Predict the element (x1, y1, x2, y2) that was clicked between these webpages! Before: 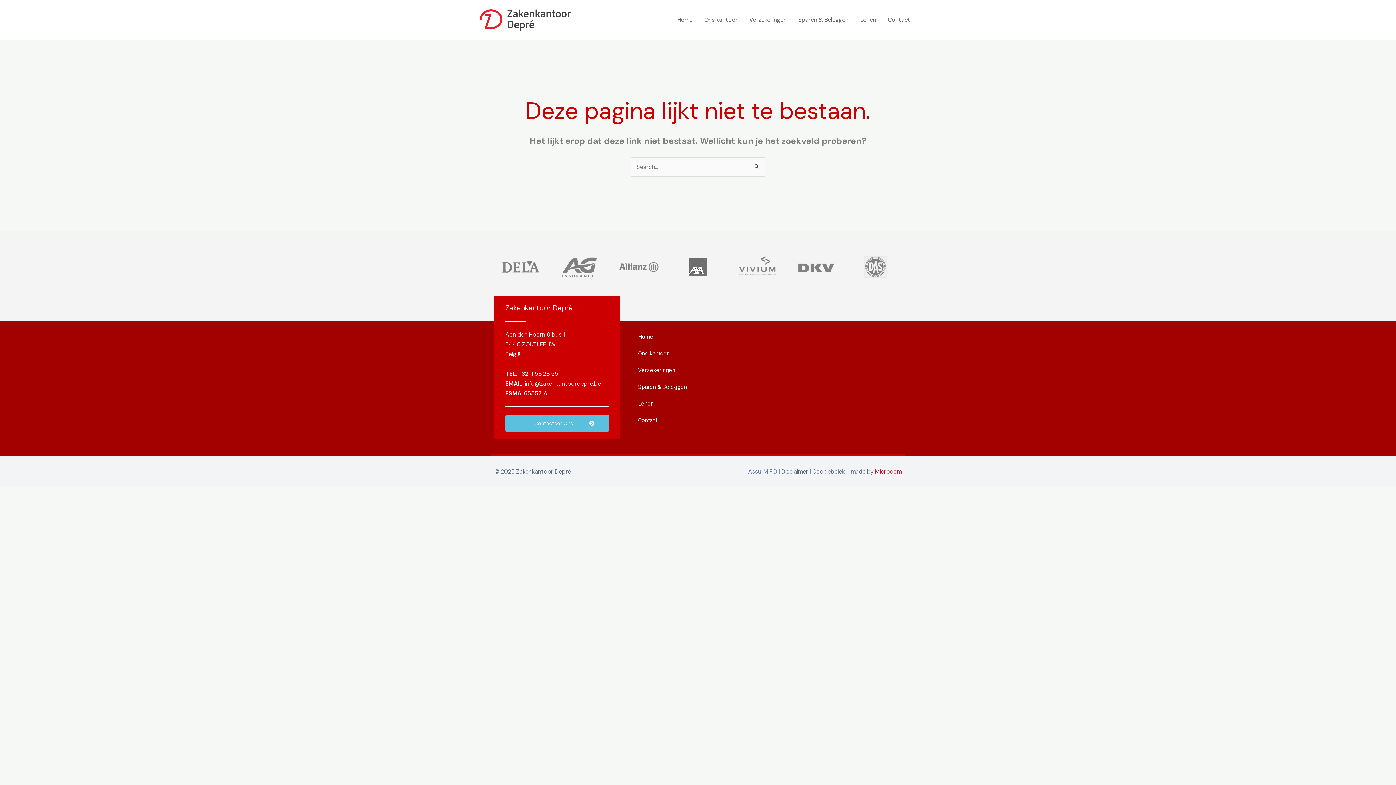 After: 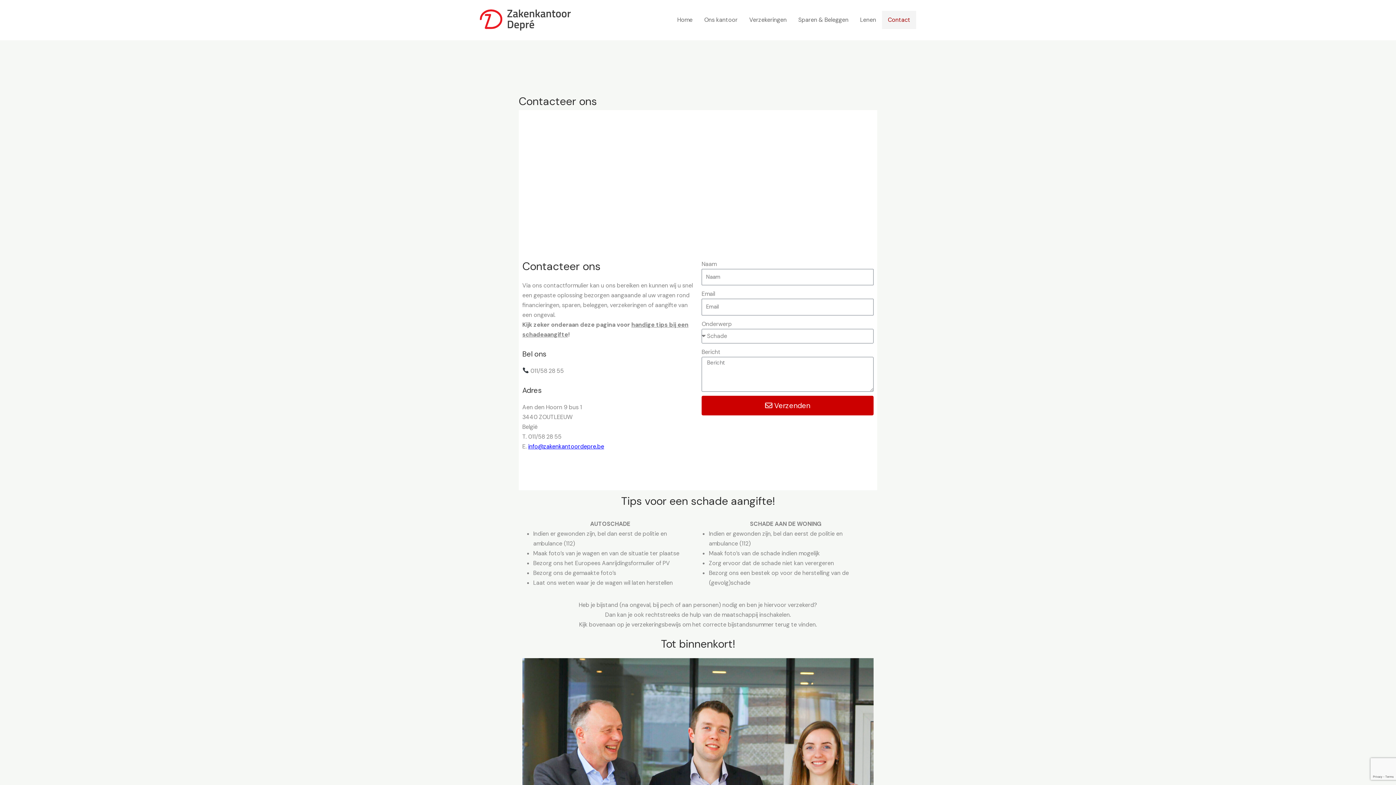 Action: label: Contacteer Ons bbox: (505, 414, 609, 432)